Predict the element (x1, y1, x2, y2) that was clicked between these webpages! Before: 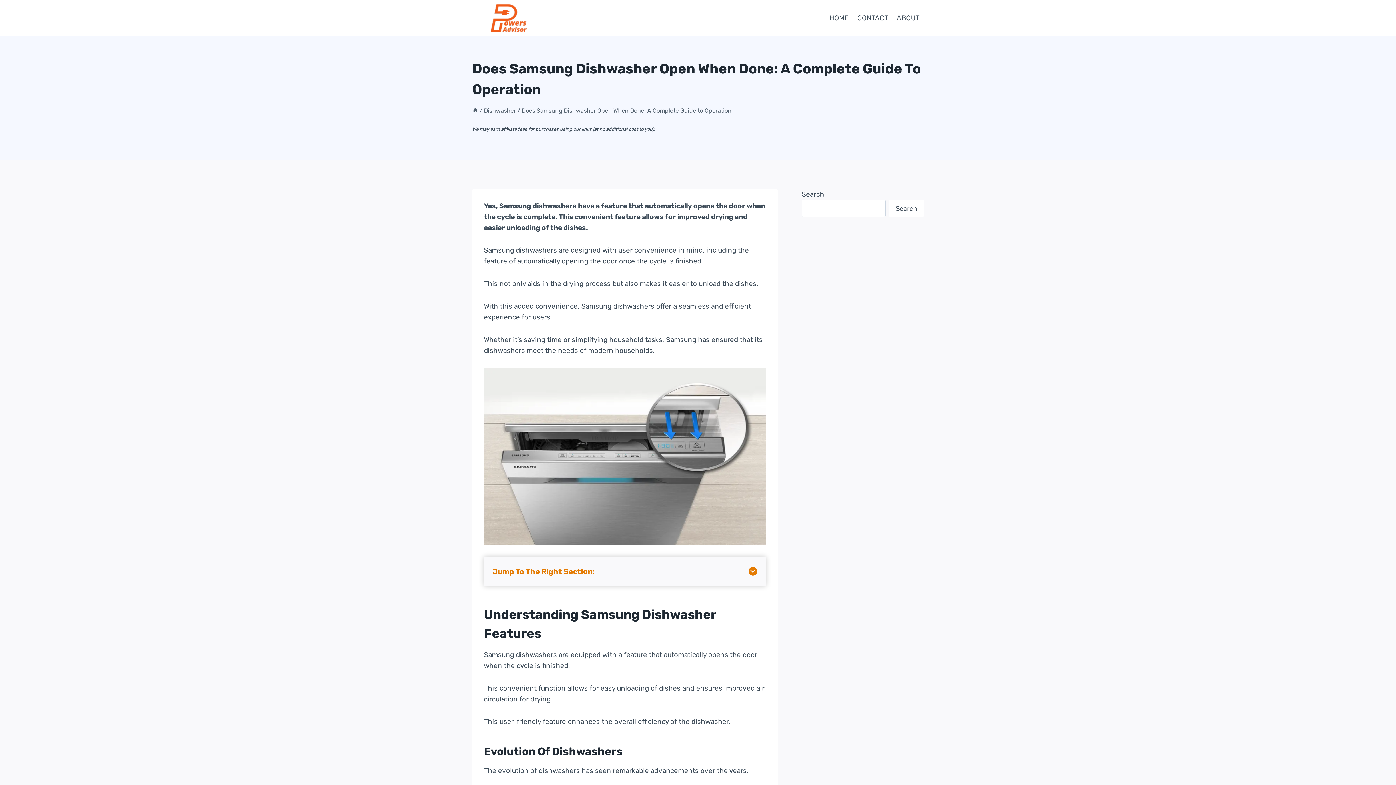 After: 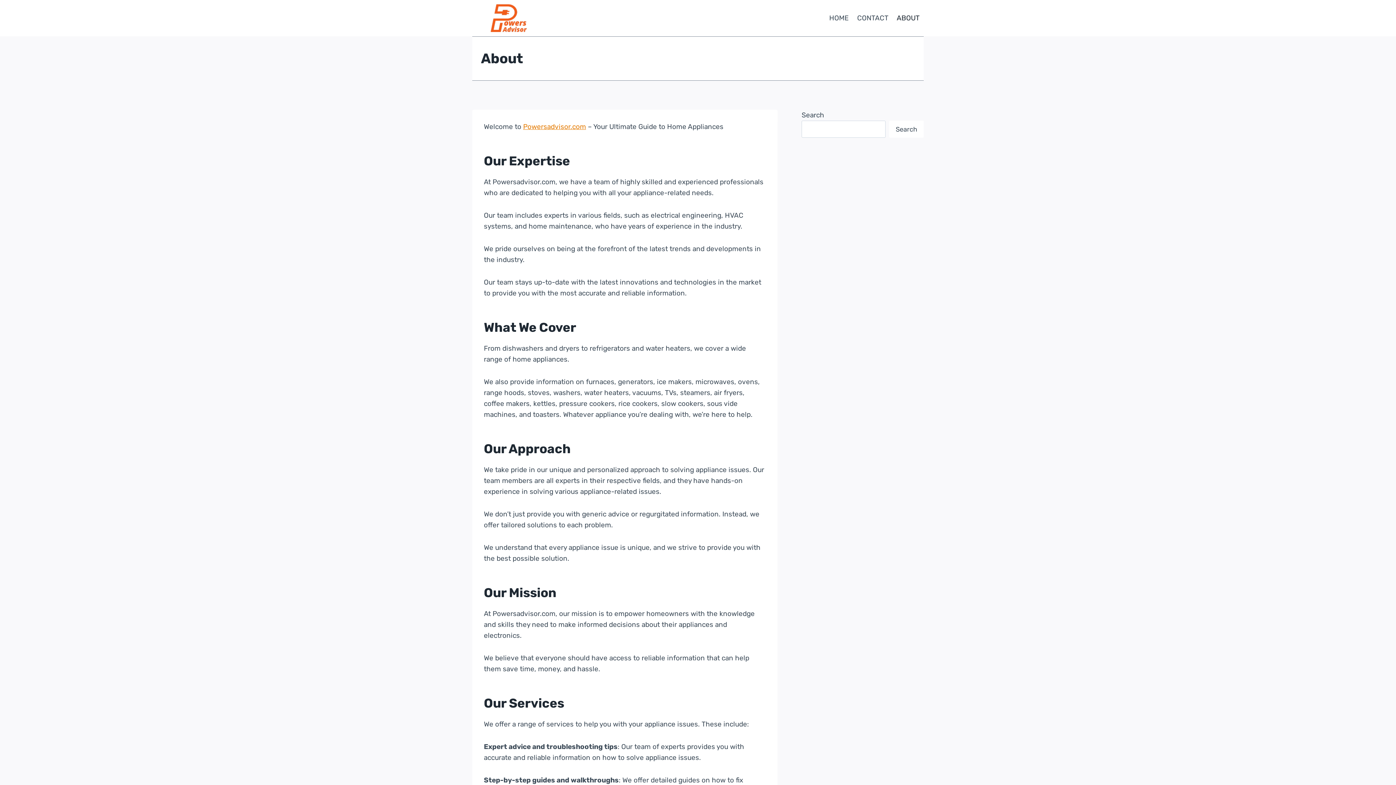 Action: label: ABOUT bbox: (892, 8, 924, 27)